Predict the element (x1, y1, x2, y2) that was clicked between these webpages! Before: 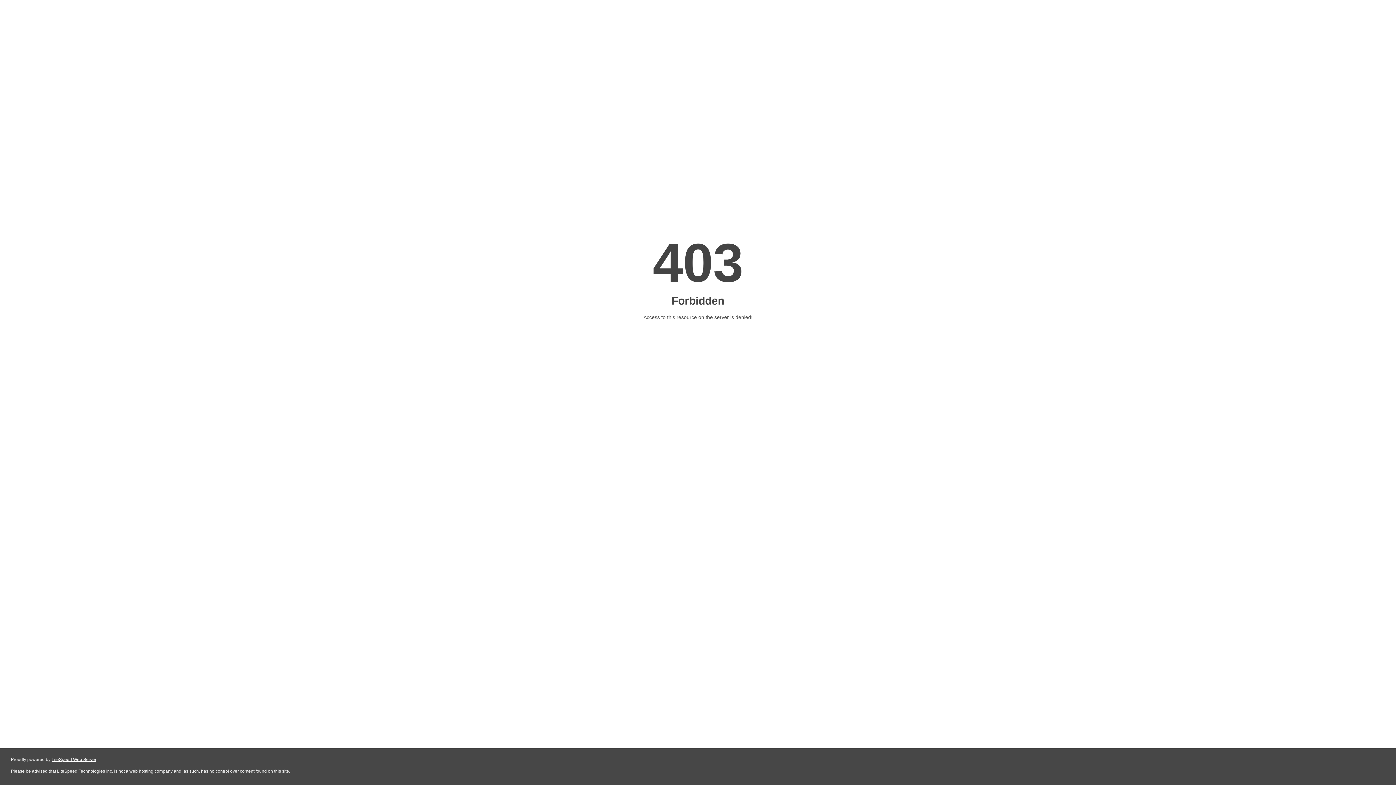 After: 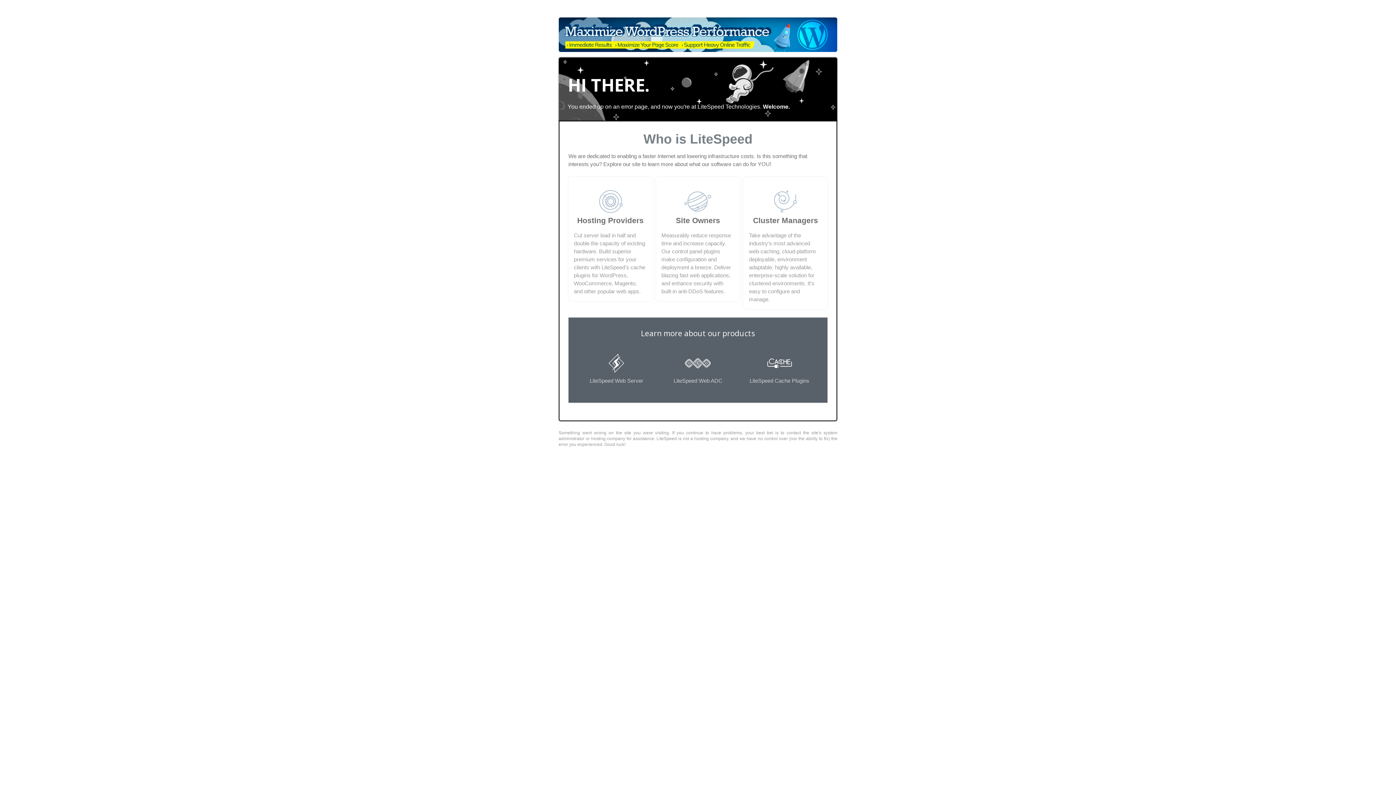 Action: label: LiteSpeed Web Server bbox: (51, 757, 96, 762)